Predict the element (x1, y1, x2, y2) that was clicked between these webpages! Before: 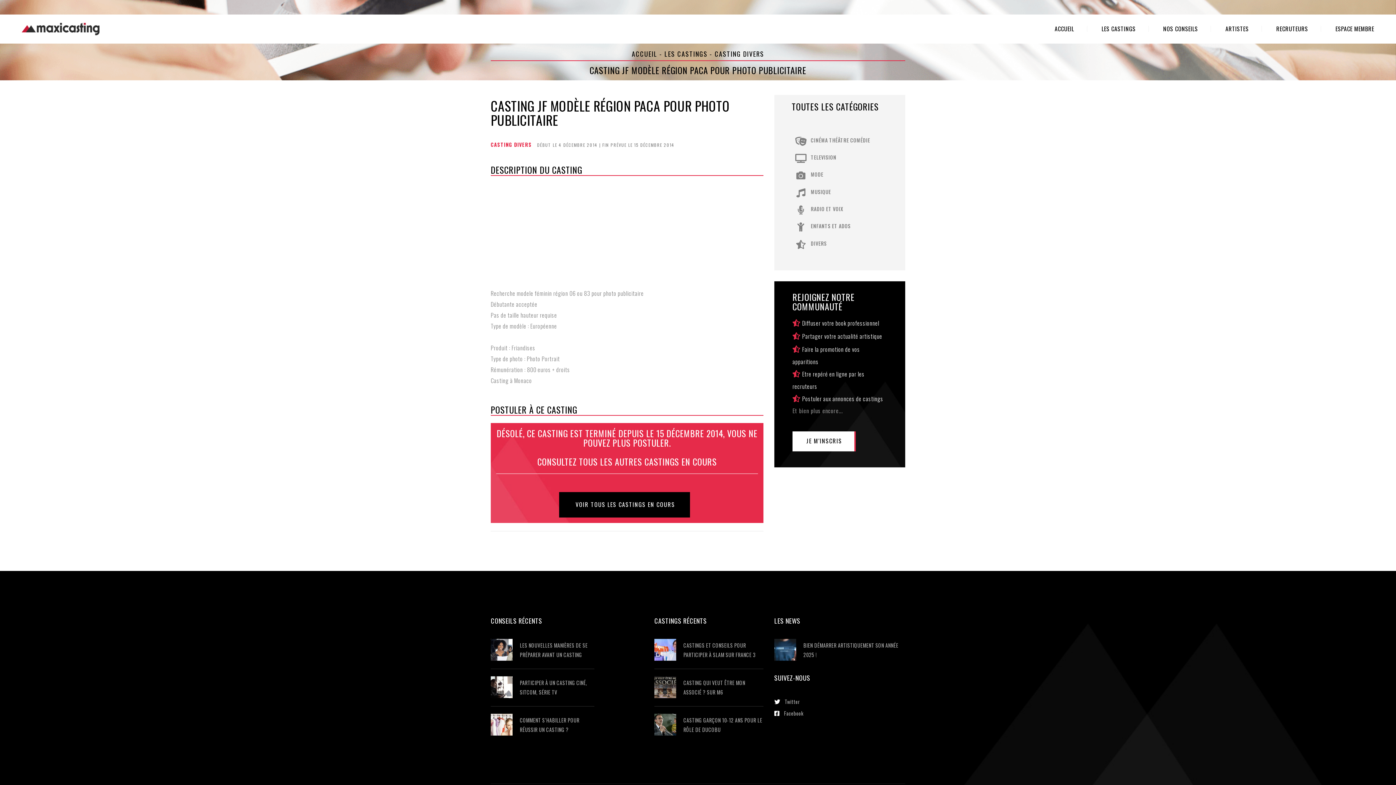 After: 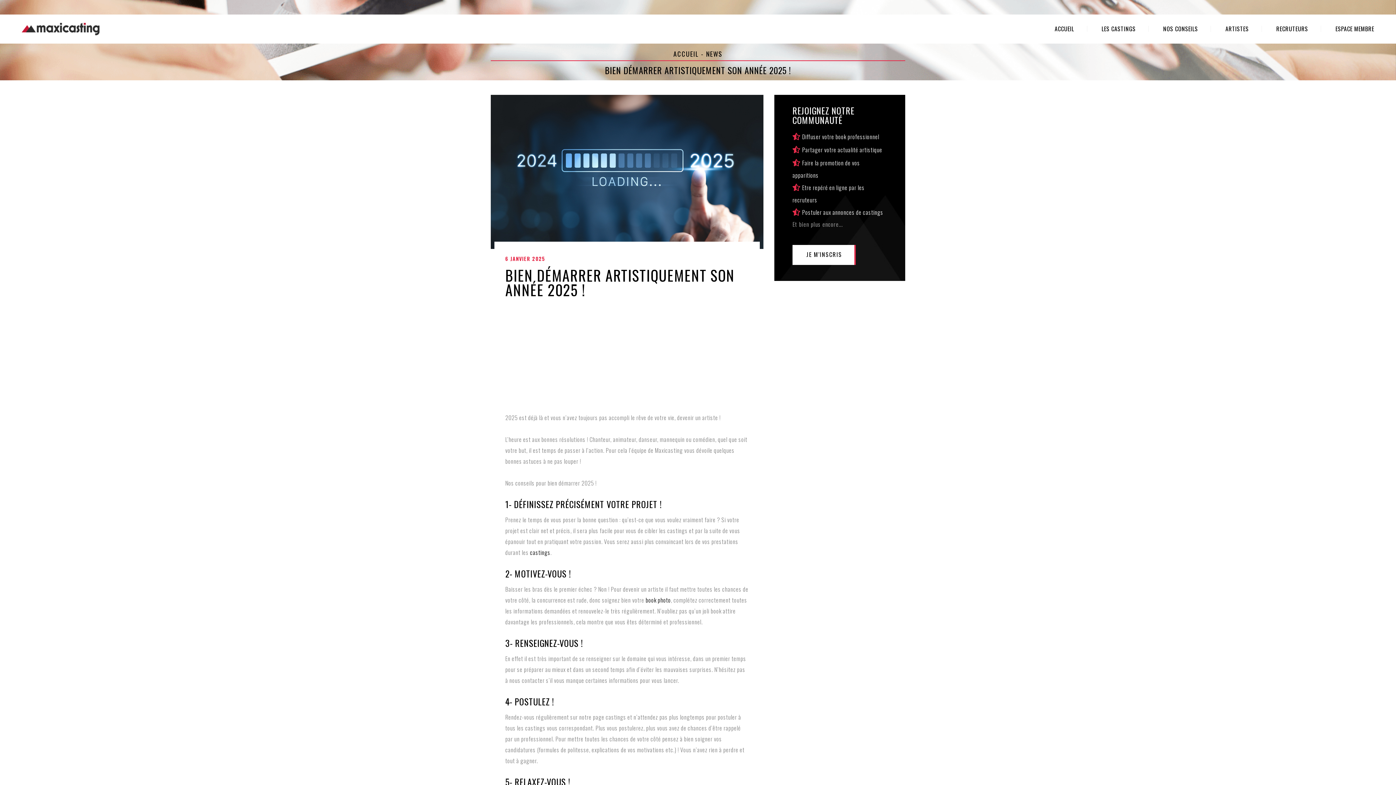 Action: bbox: (803, 641, 905, 660) label: BIEN DÉMARRER ARTISTIQUEMENT SON ANNÉE 2025 !